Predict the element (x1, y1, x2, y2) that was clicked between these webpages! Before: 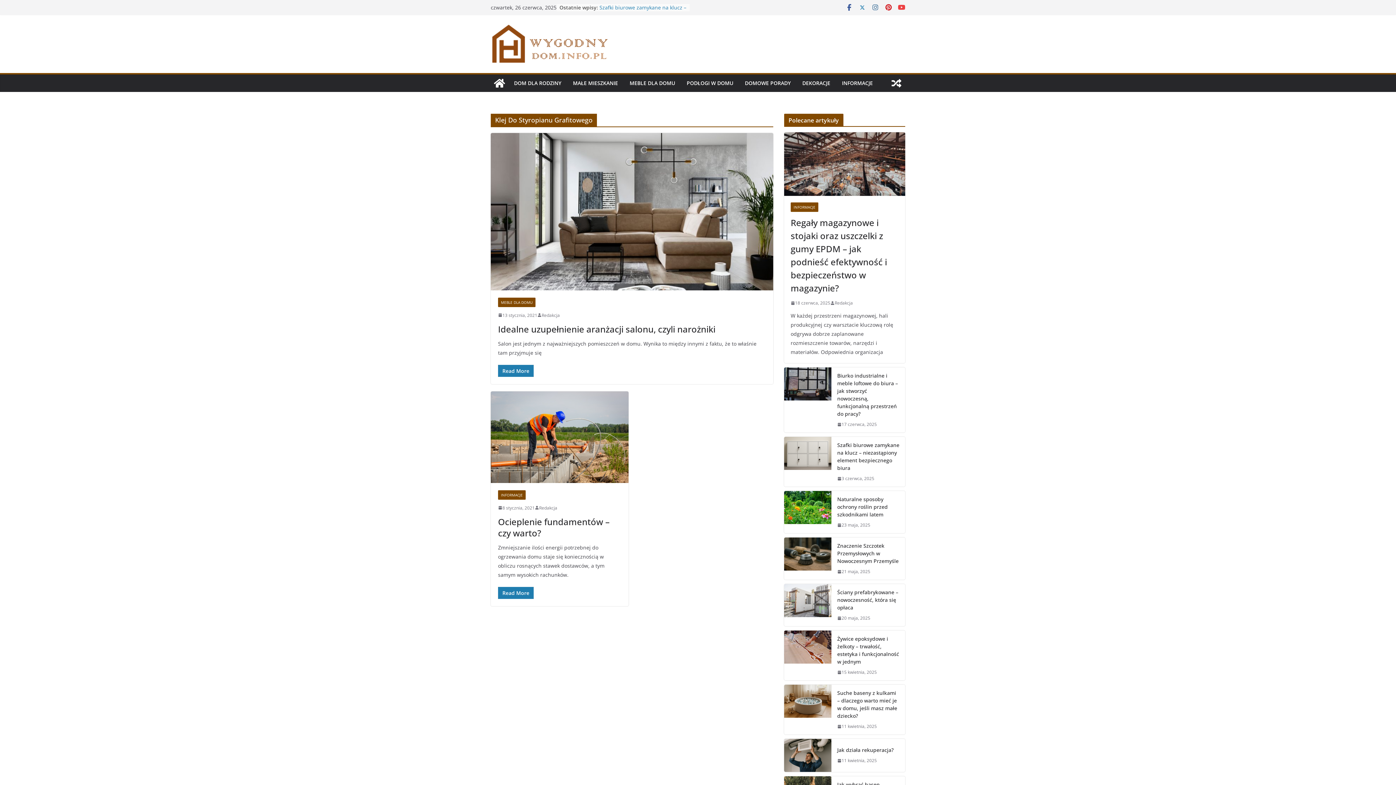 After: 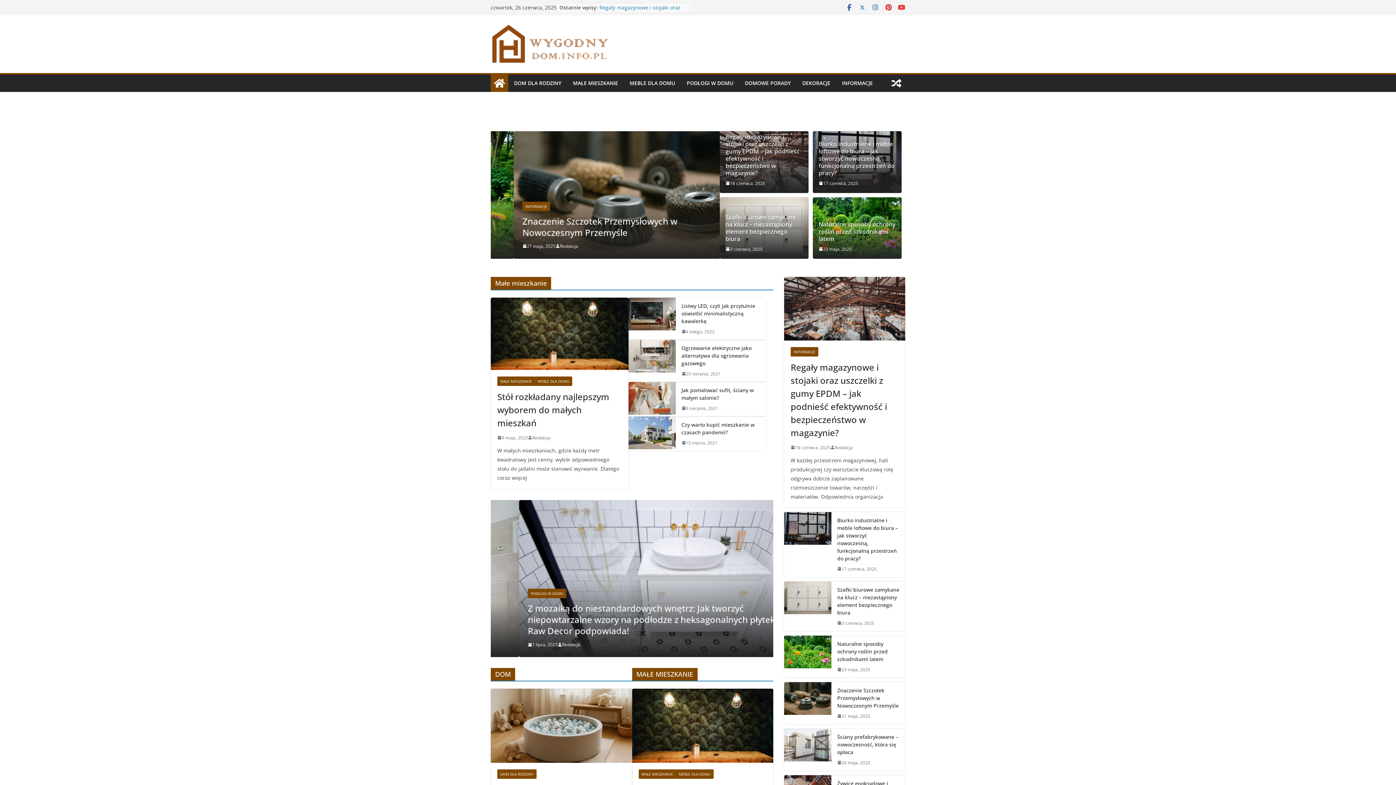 Action: bbox: (834, 299, 853, 307) label: Redakcja